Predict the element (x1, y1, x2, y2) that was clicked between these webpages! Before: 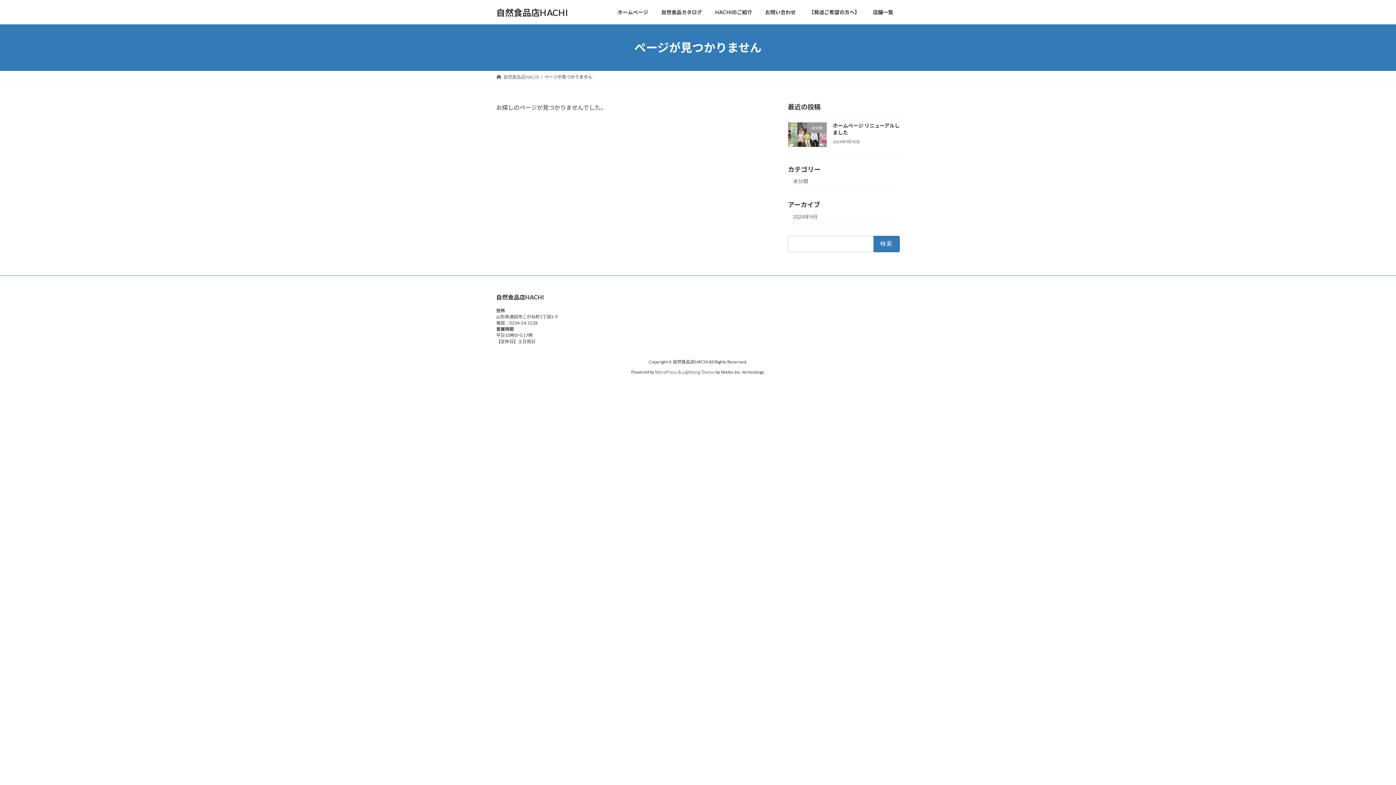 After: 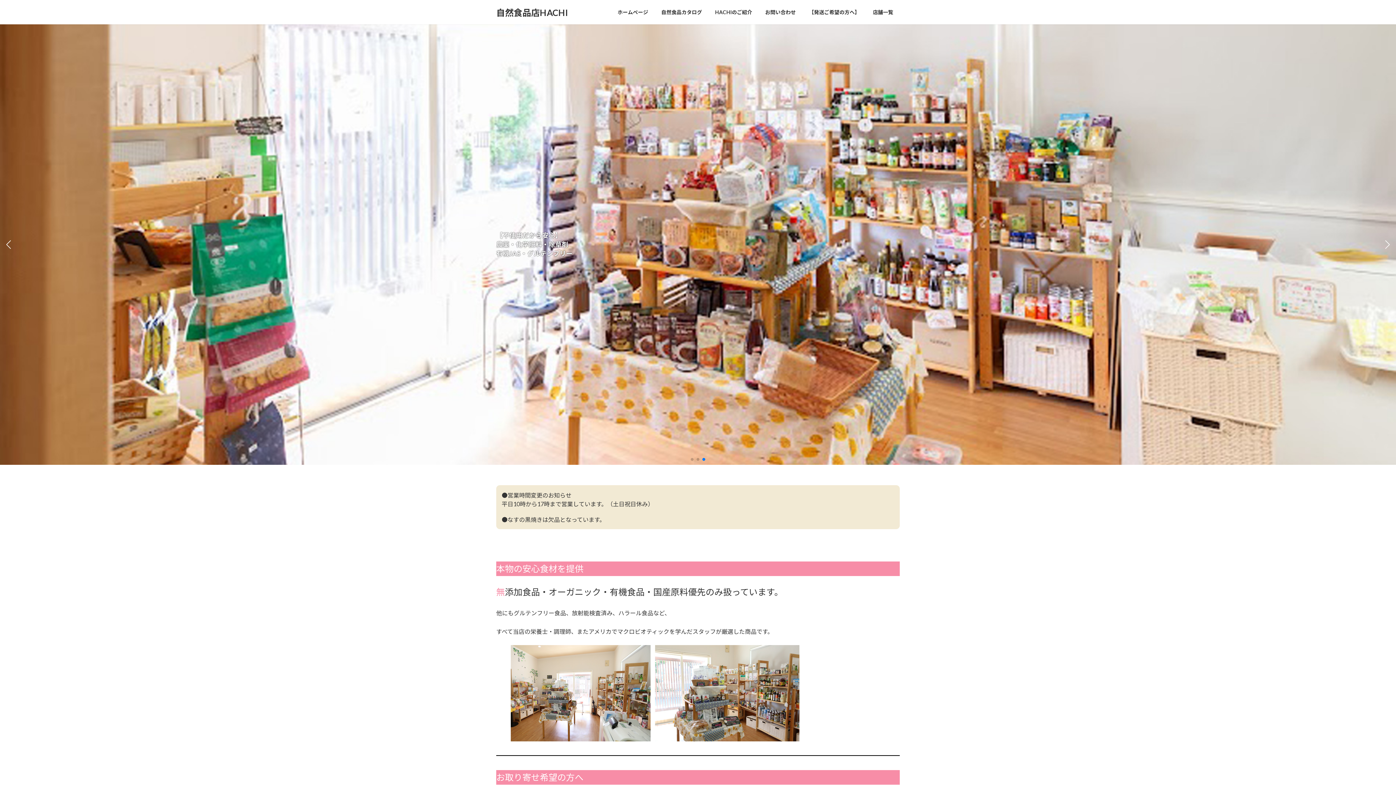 Action: label: ホームページ bbox: (611, 3, 654, 20)